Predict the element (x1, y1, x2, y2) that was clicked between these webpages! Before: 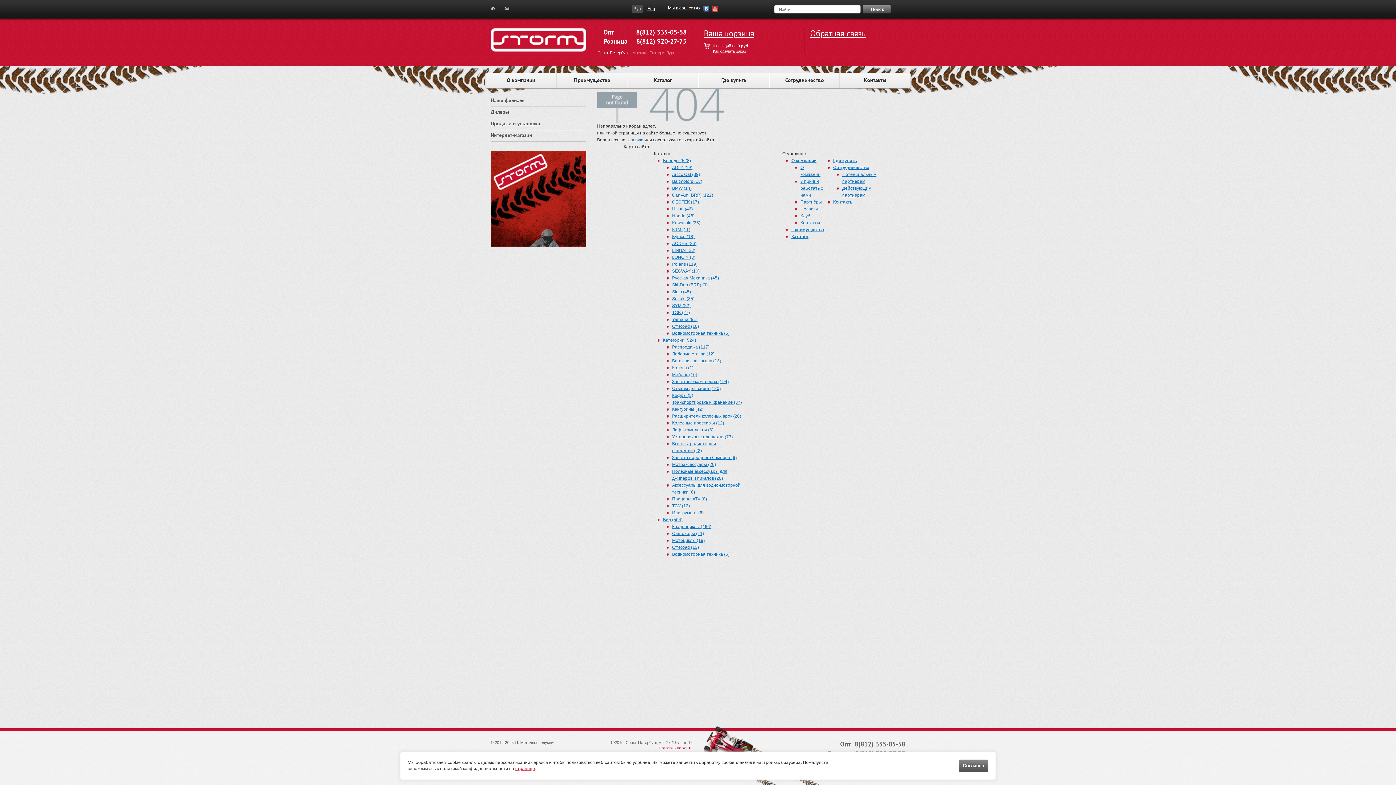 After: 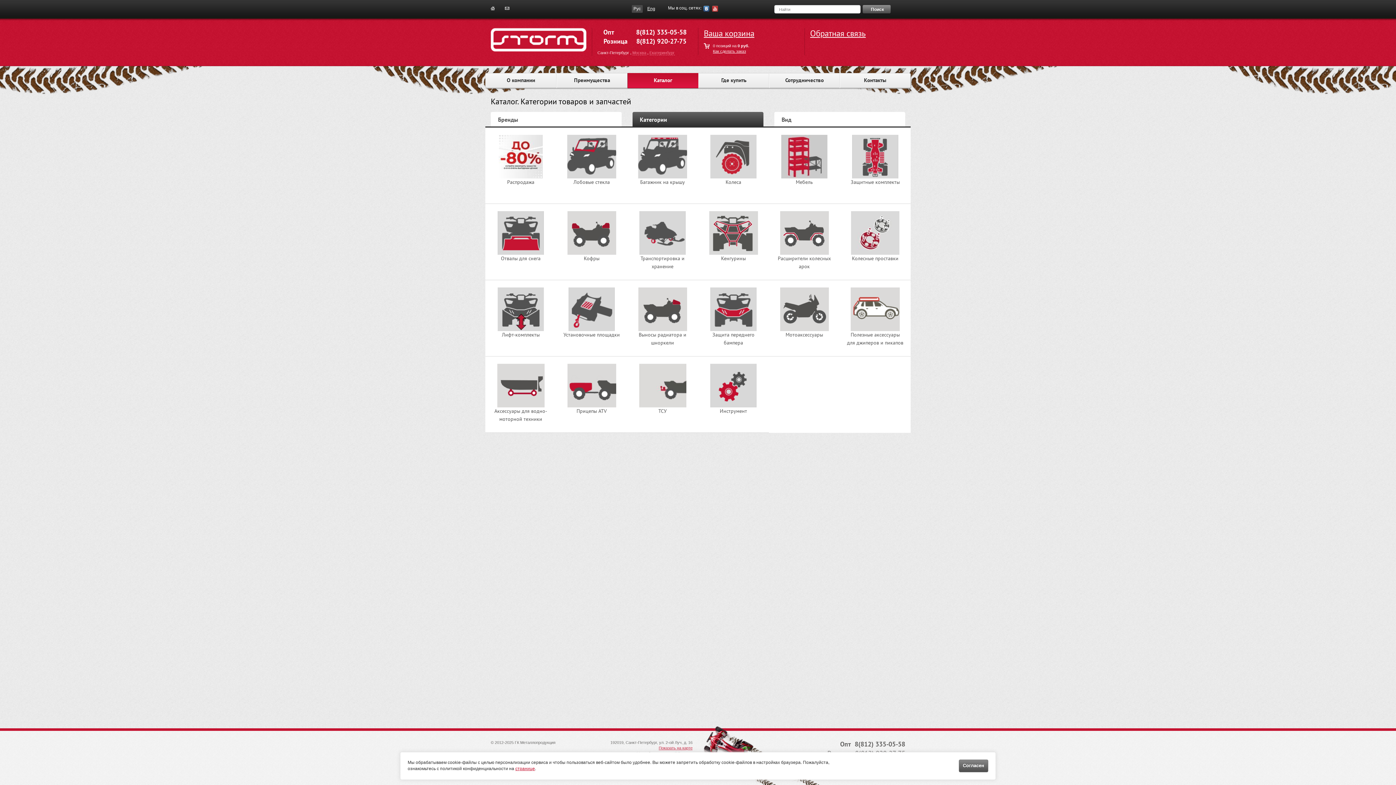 Action: bbox: (663, 337, 696, 342) label: Категории (524)